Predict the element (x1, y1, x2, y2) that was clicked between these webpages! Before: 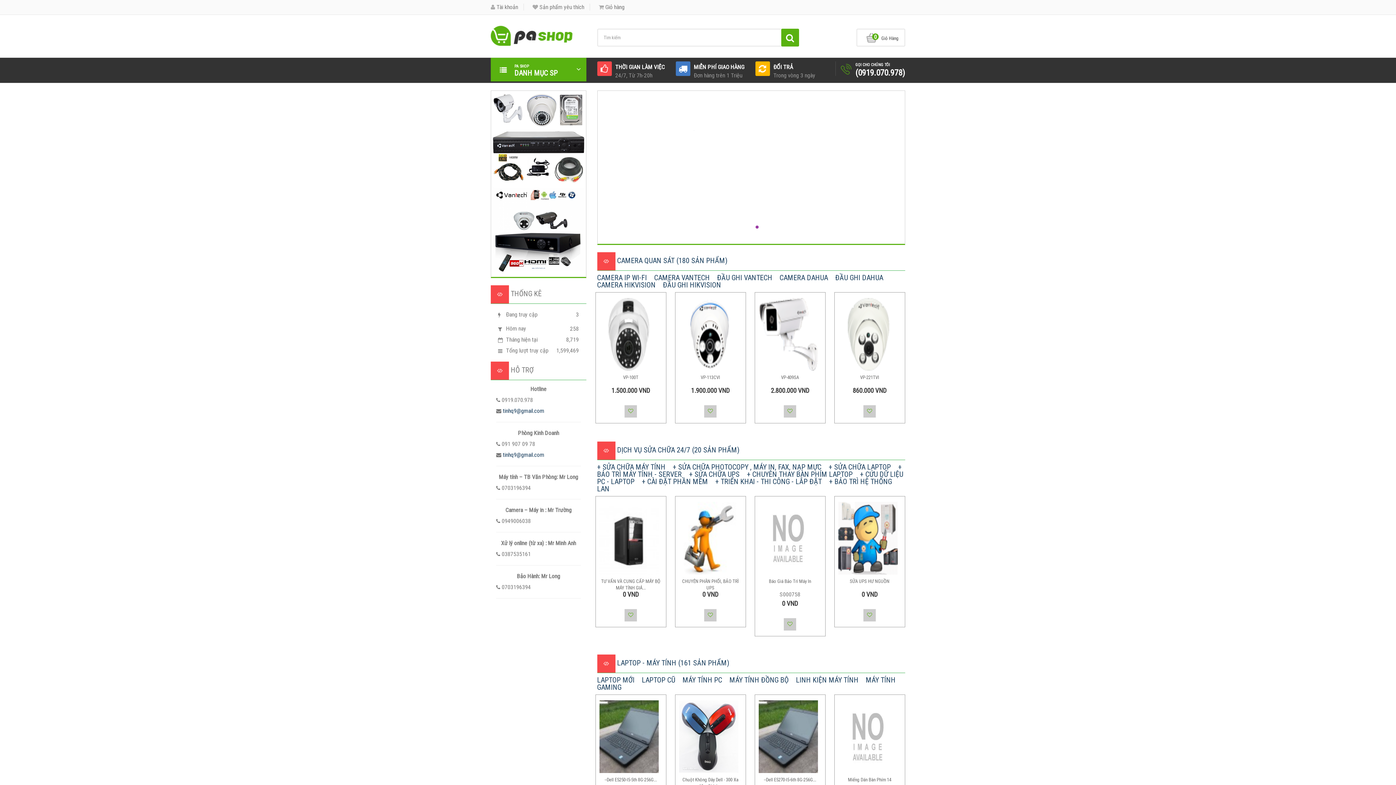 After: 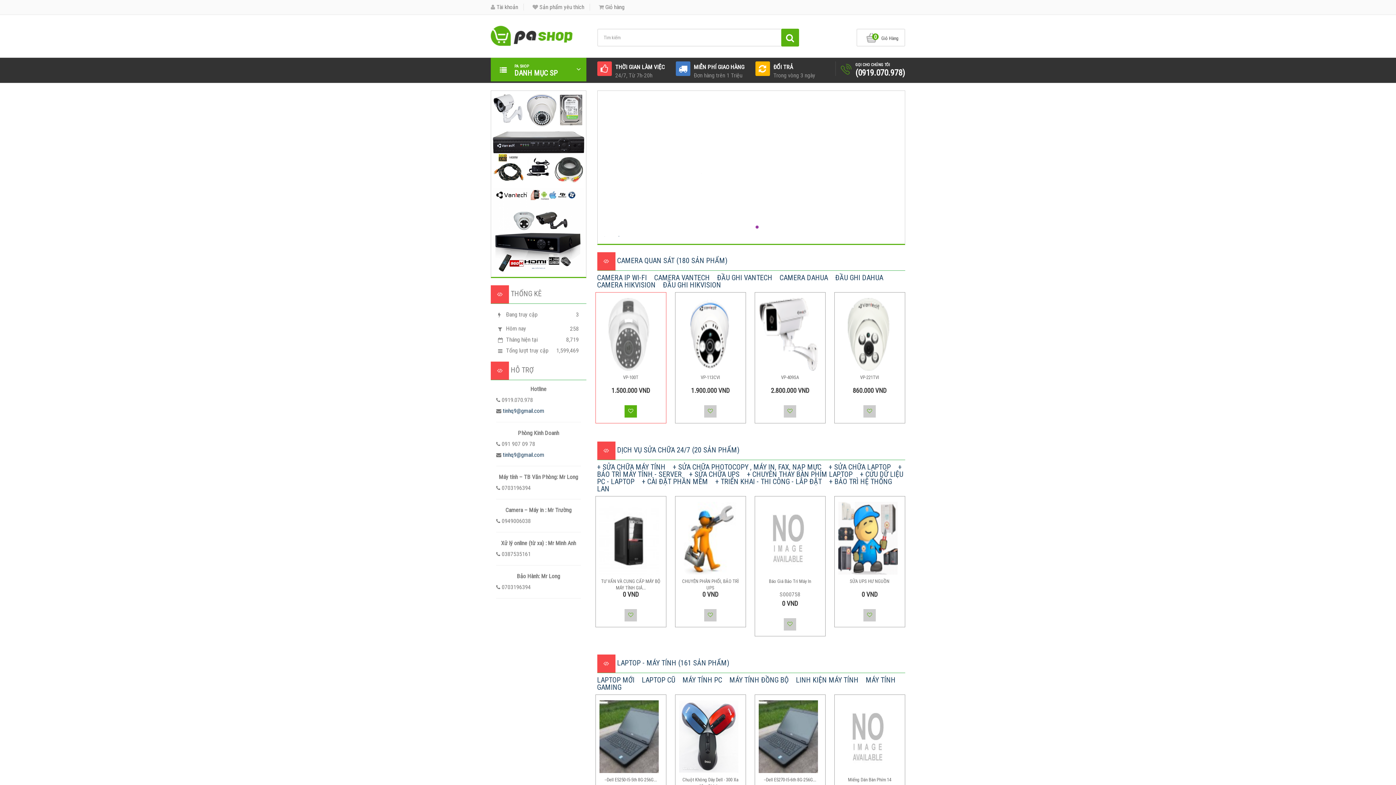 Action: bbox: (624, 405, 637, 417)